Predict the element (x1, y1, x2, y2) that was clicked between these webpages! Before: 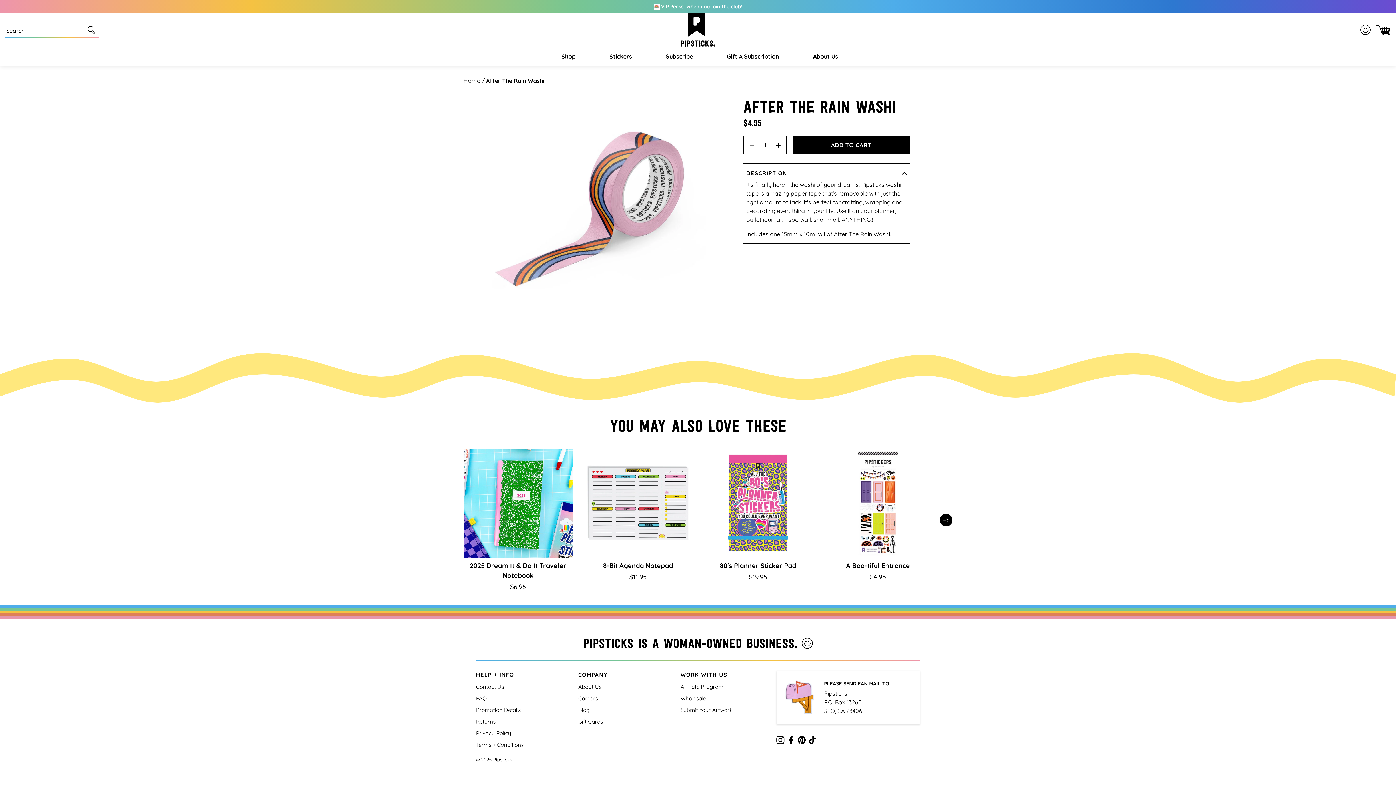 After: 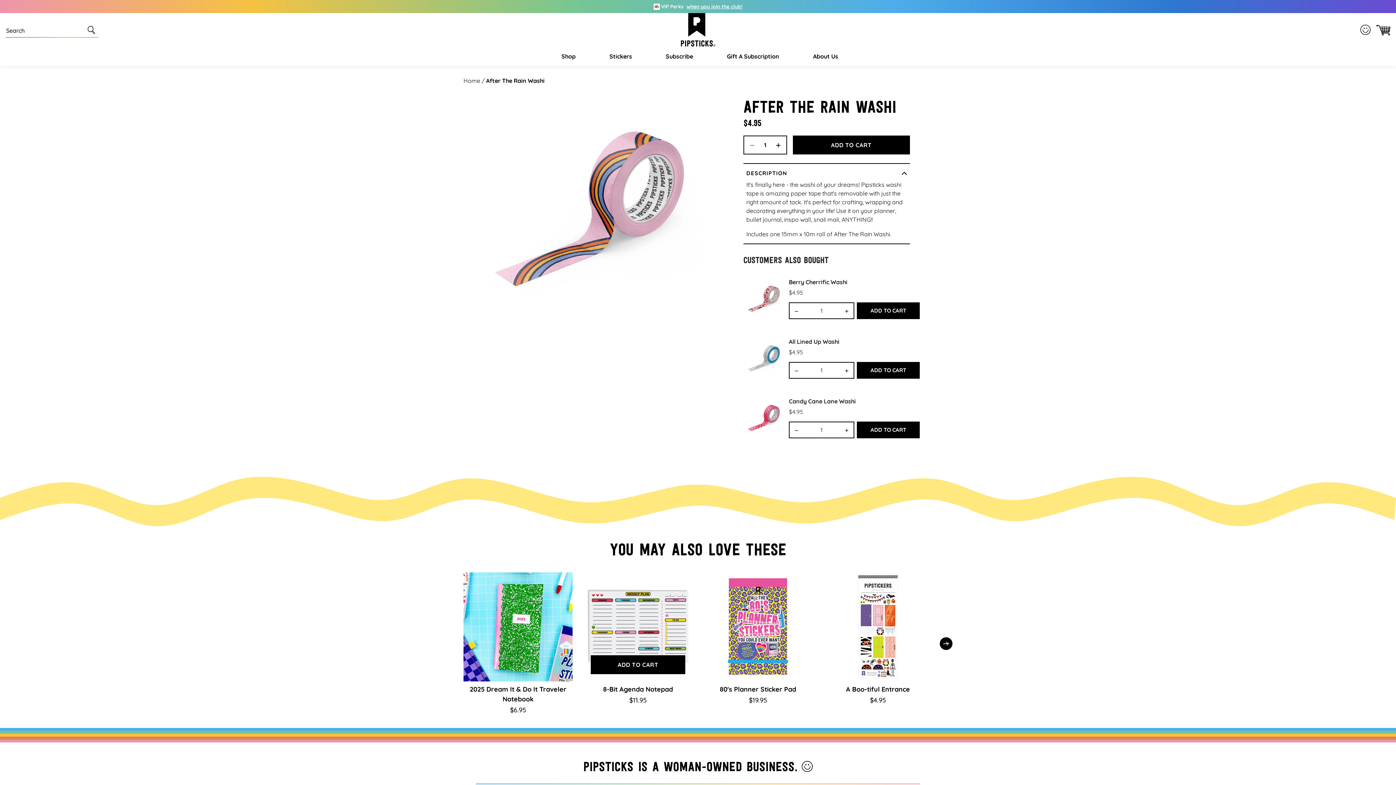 Action: label: About Us bbox: (578, 683, 601, 690)